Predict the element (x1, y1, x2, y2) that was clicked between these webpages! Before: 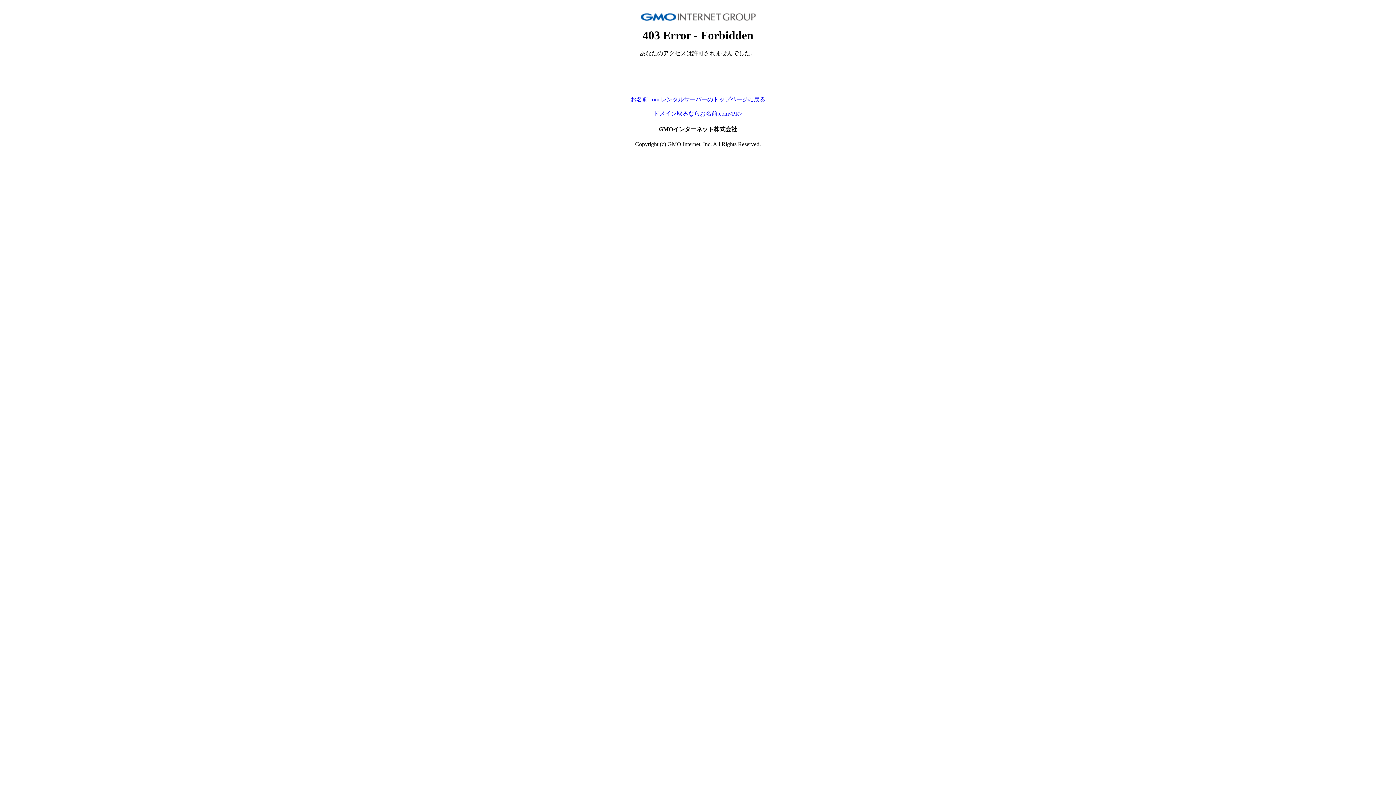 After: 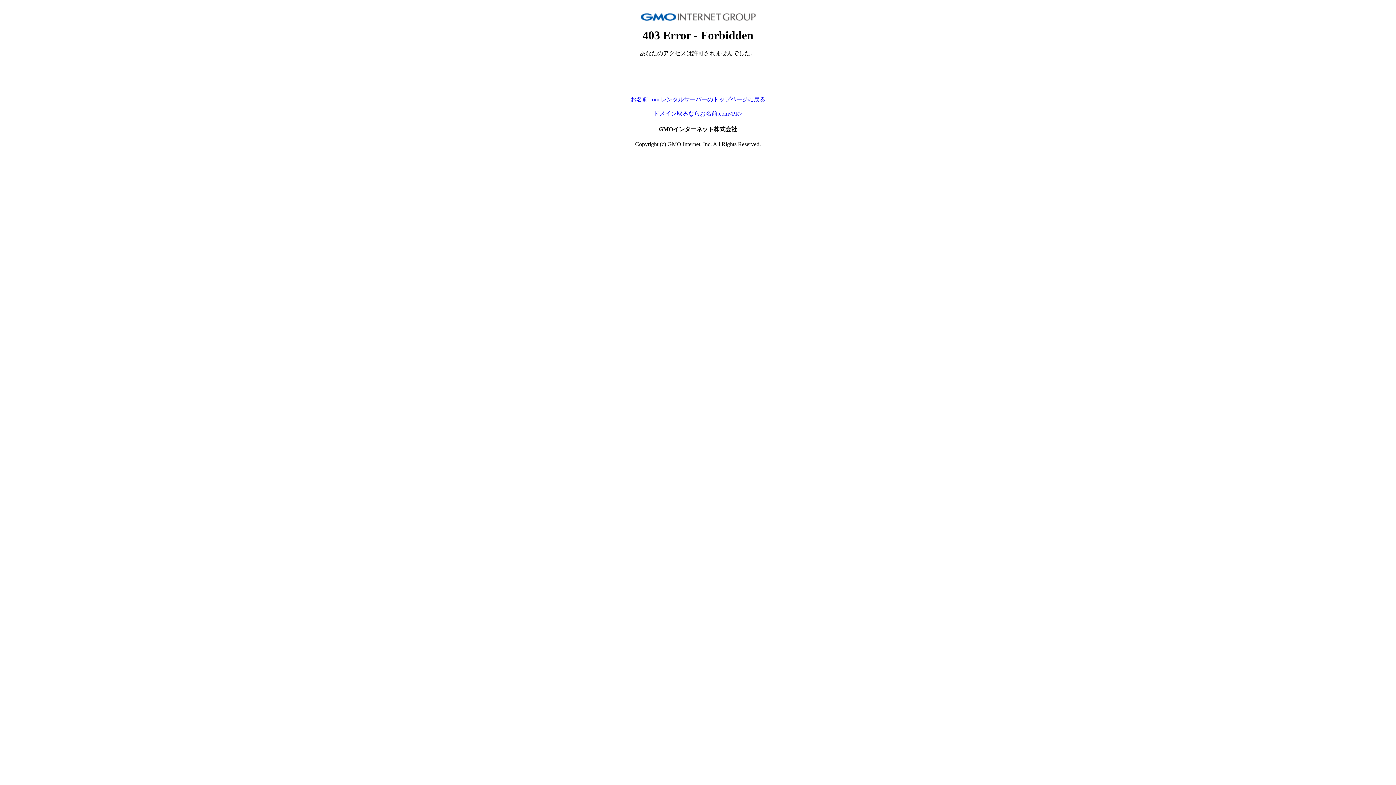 Action: label: ドメイン取るならお名前.com<PR> bbox: (653, 110, 742, 116)